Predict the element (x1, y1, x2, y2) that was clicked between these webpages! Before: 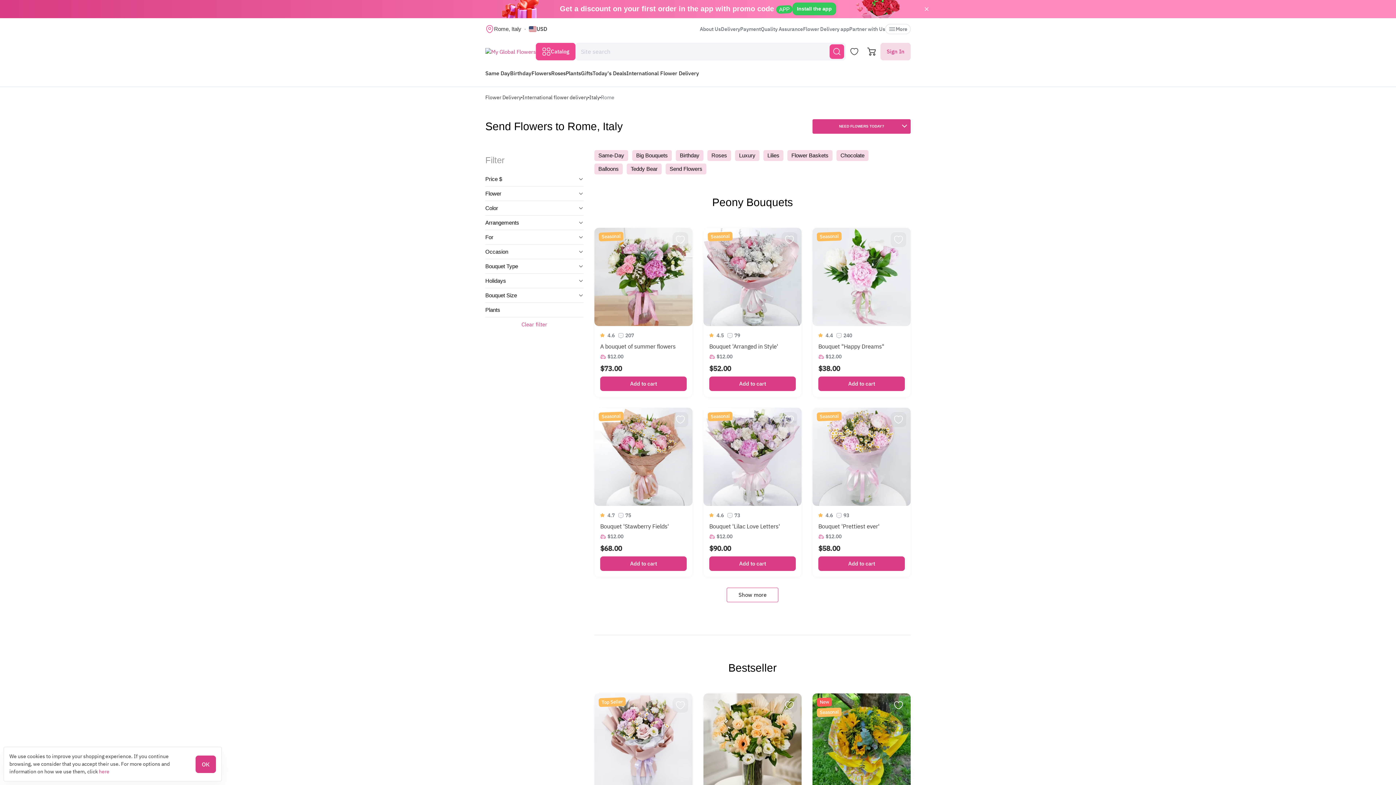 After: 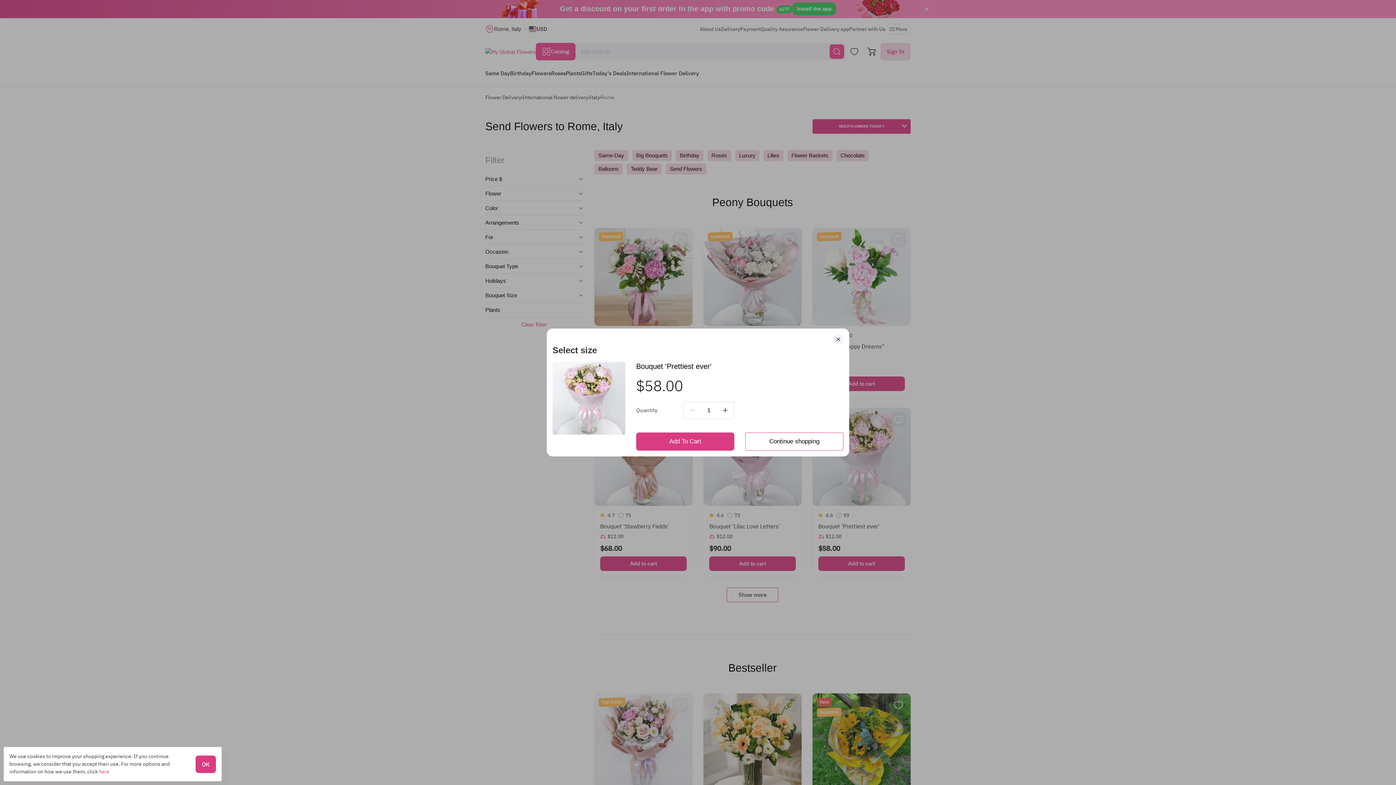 Action: bbox: (818, 556, 905, 571) label: Add to cart